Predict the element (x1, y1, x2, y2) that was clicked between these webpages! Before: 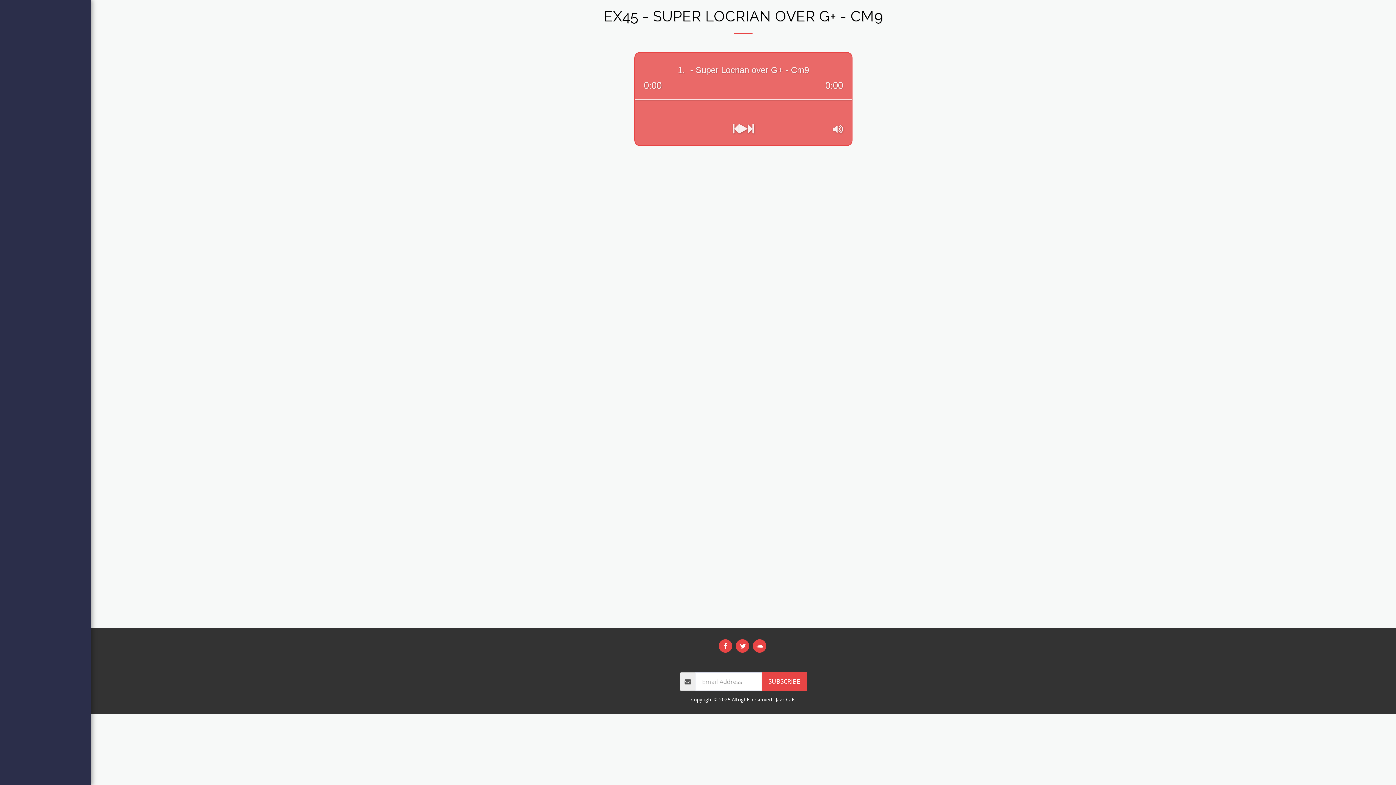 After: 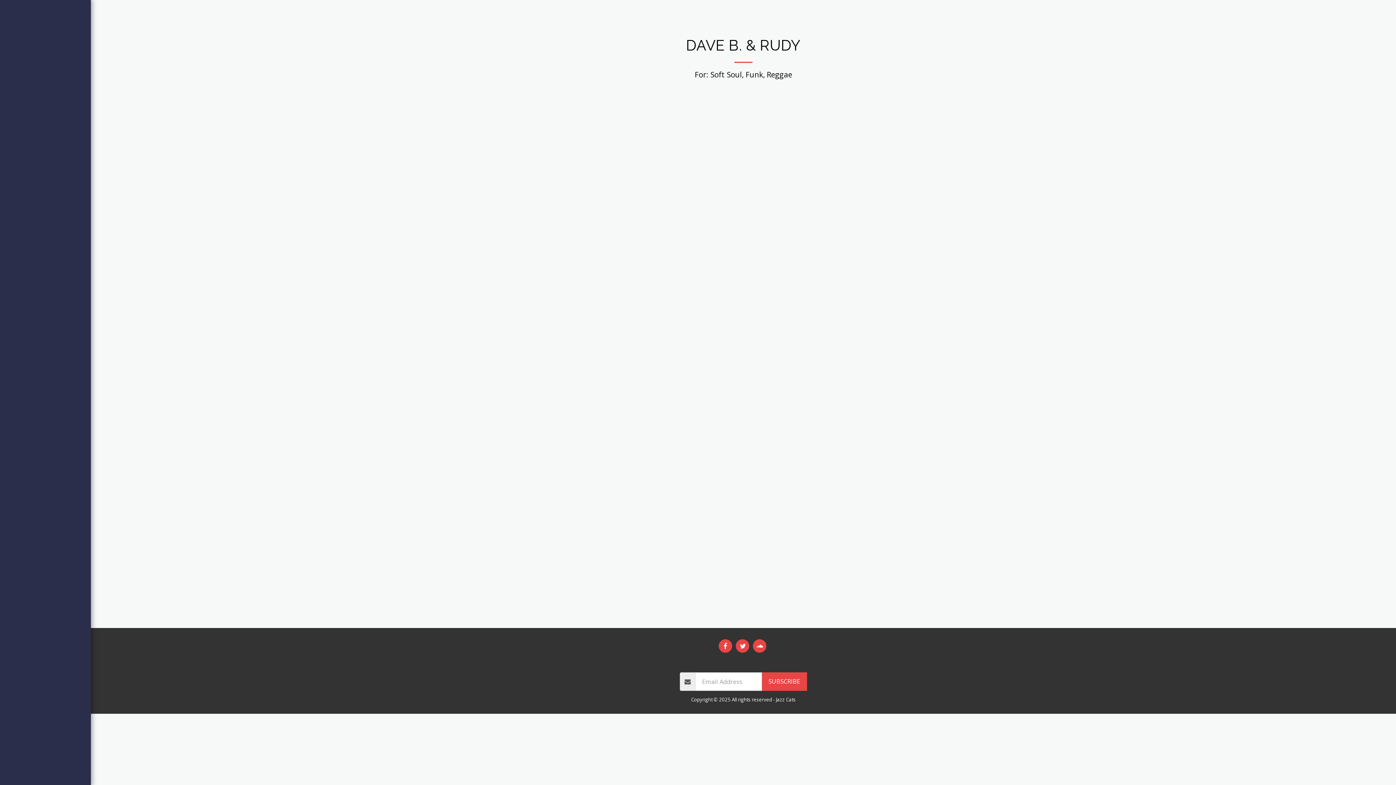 Action: bbox: (16, 199, 74, 213) label: DAVE B. & RUDY